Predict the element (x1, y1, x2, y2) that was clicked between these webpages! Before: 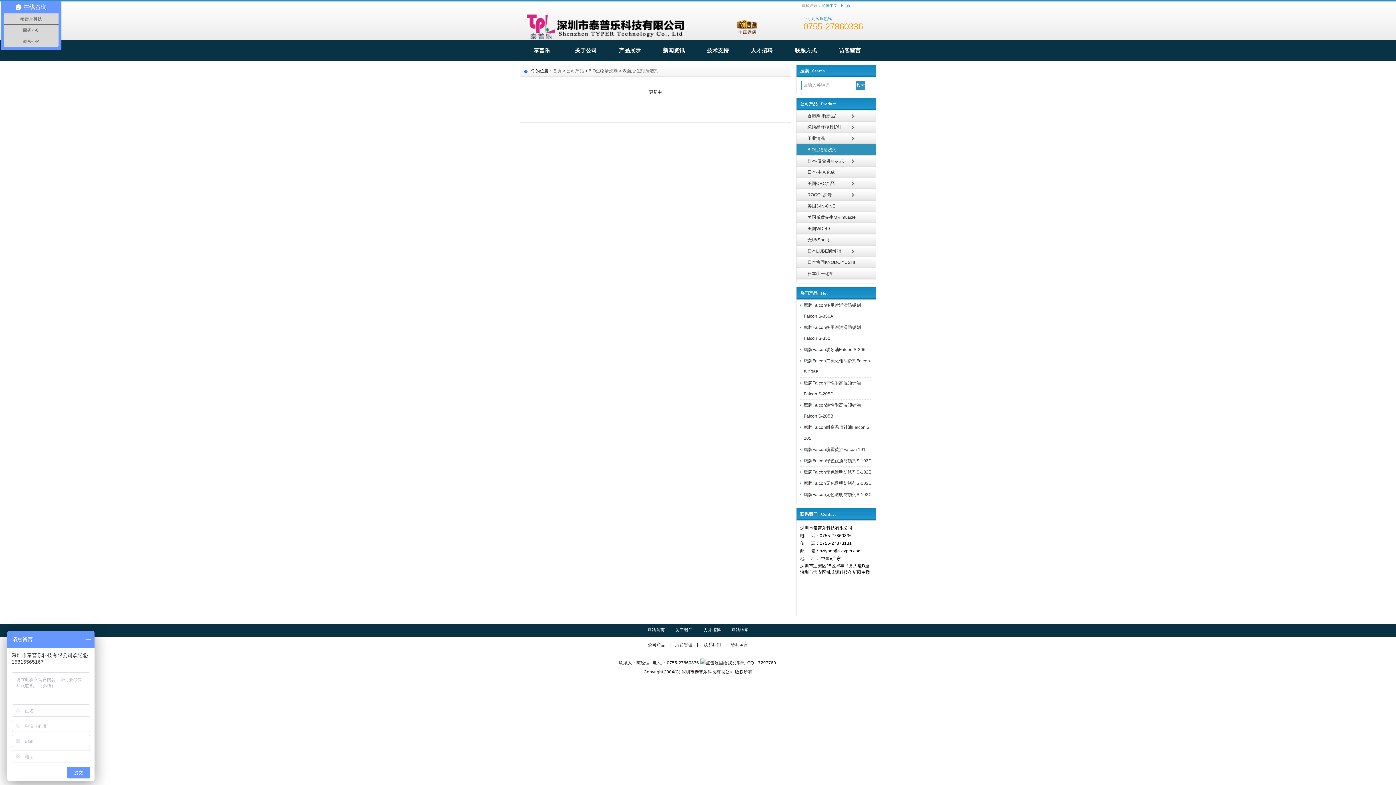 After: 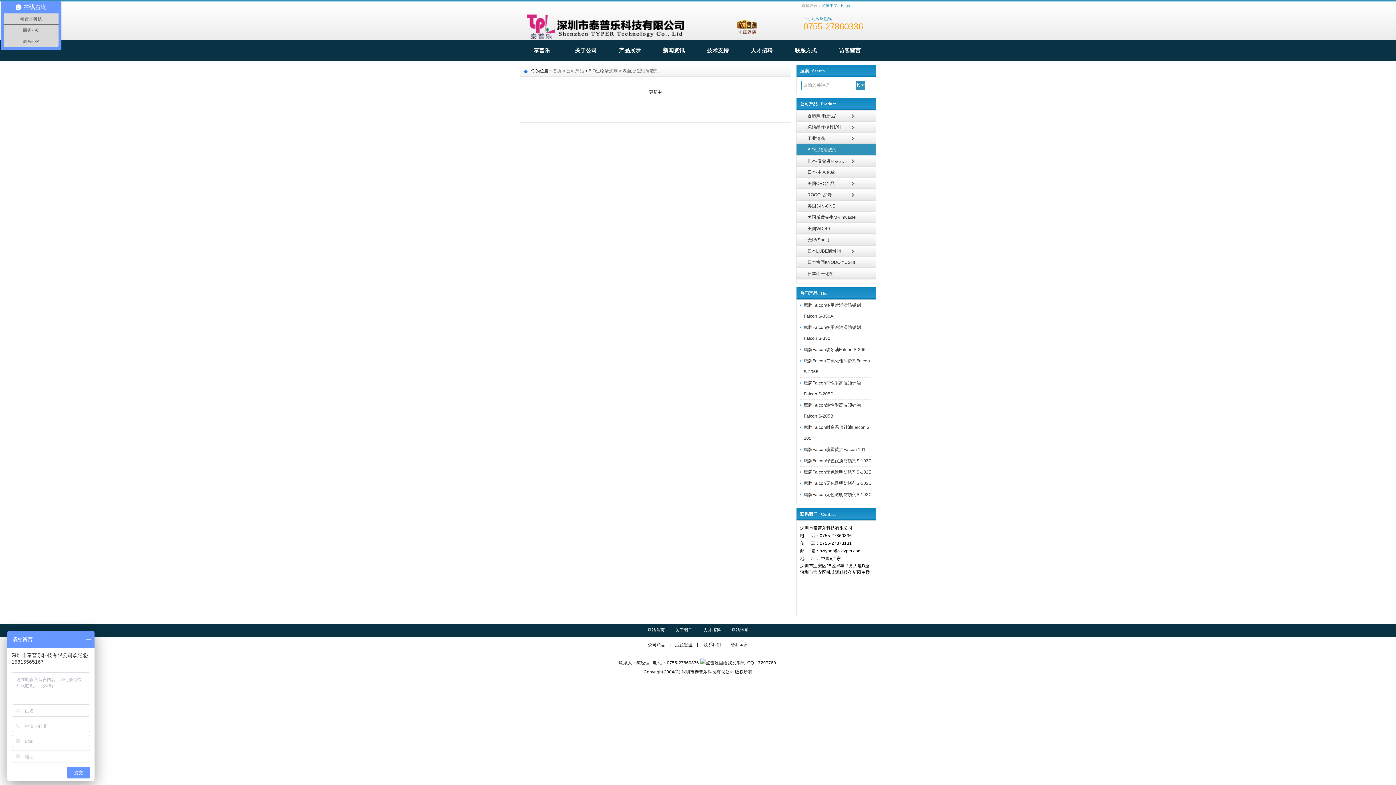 Action: bbox: (675, 642, 692, 647) label: 后台管理